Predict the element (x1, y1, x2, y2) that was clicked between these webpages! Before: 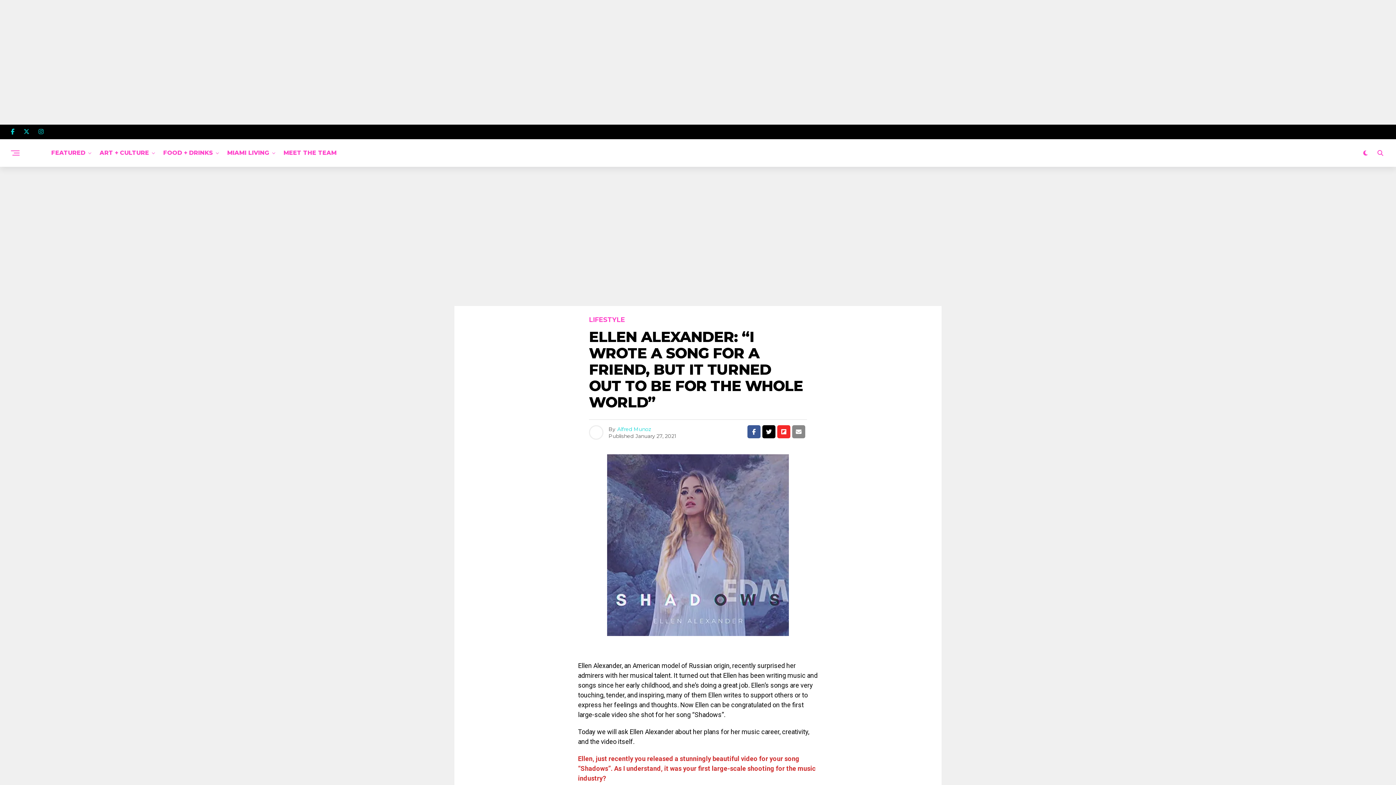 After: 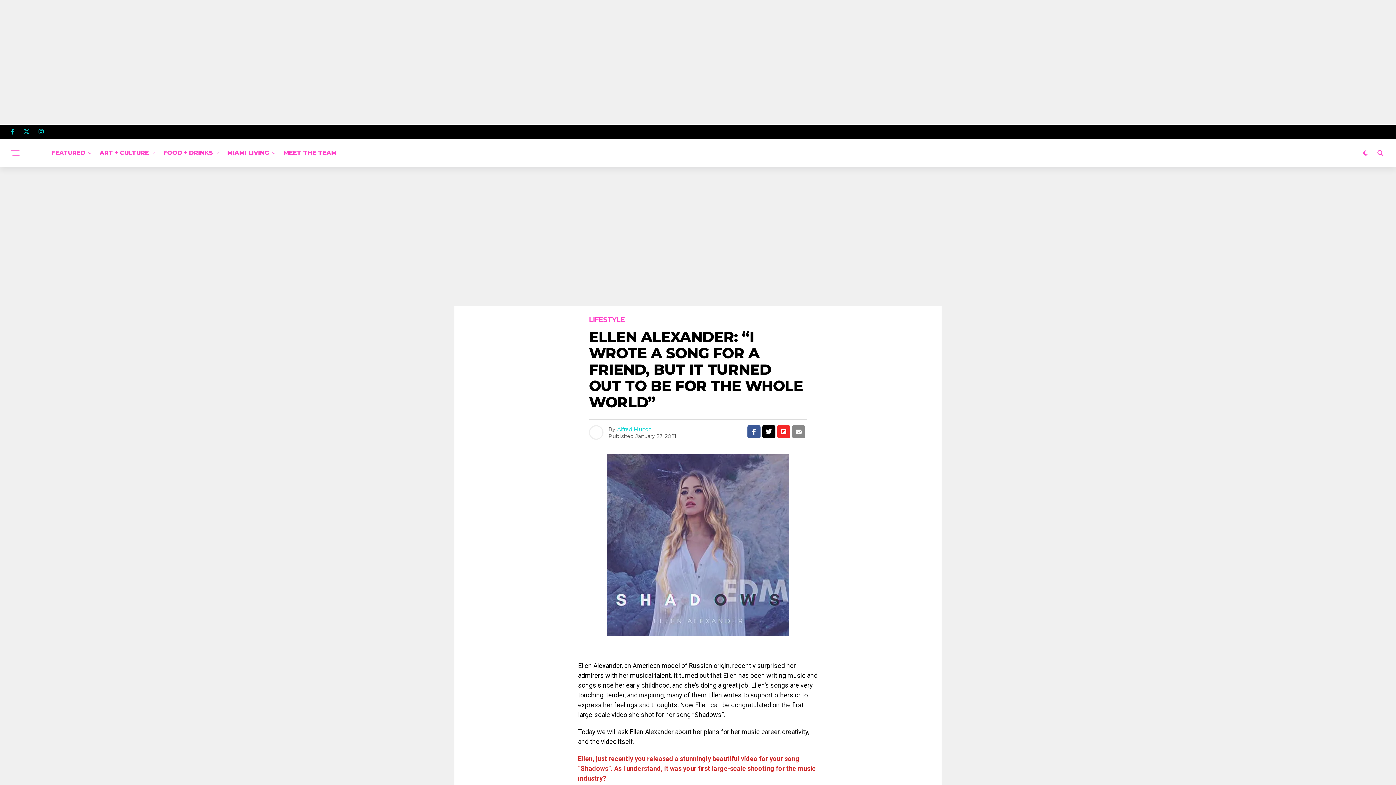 Action: bbox: (762, 425, 775, 438)